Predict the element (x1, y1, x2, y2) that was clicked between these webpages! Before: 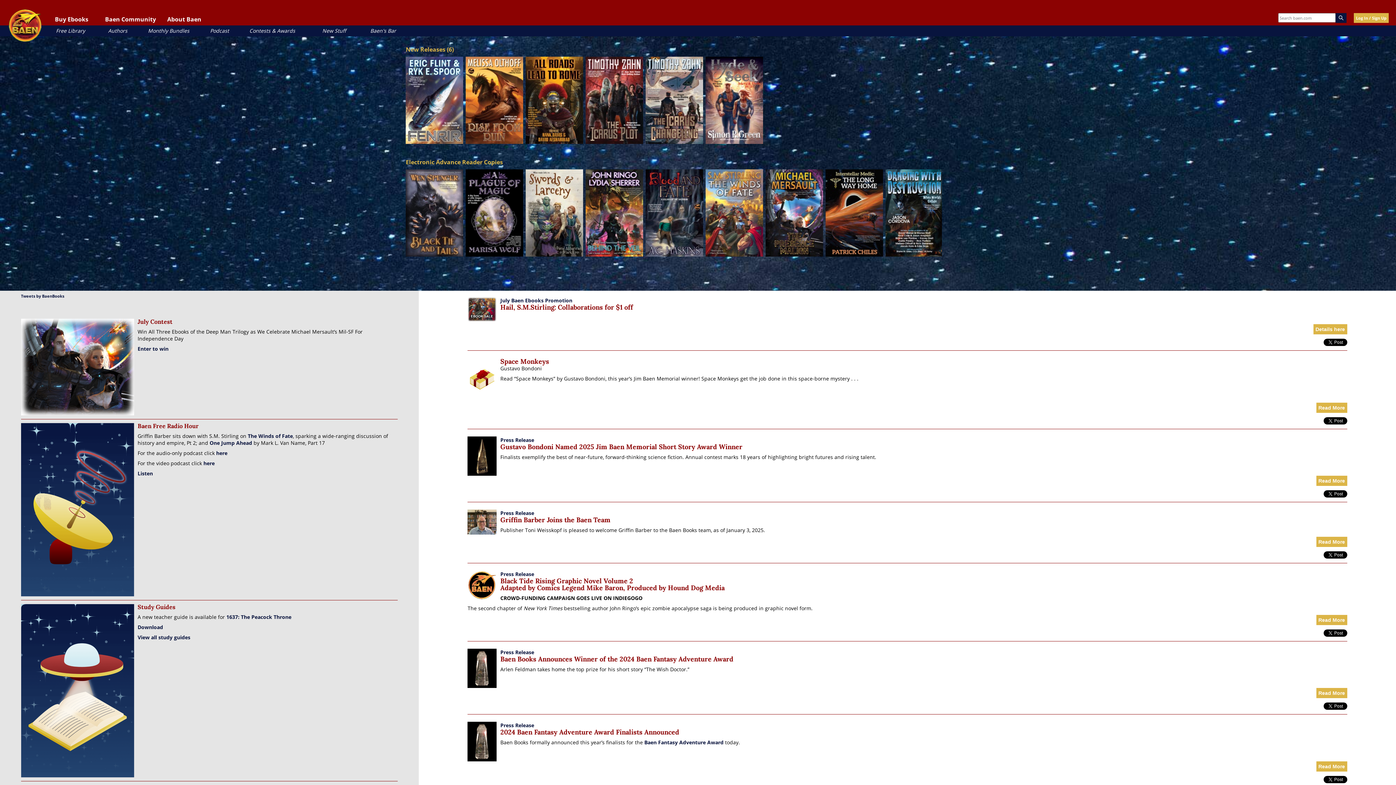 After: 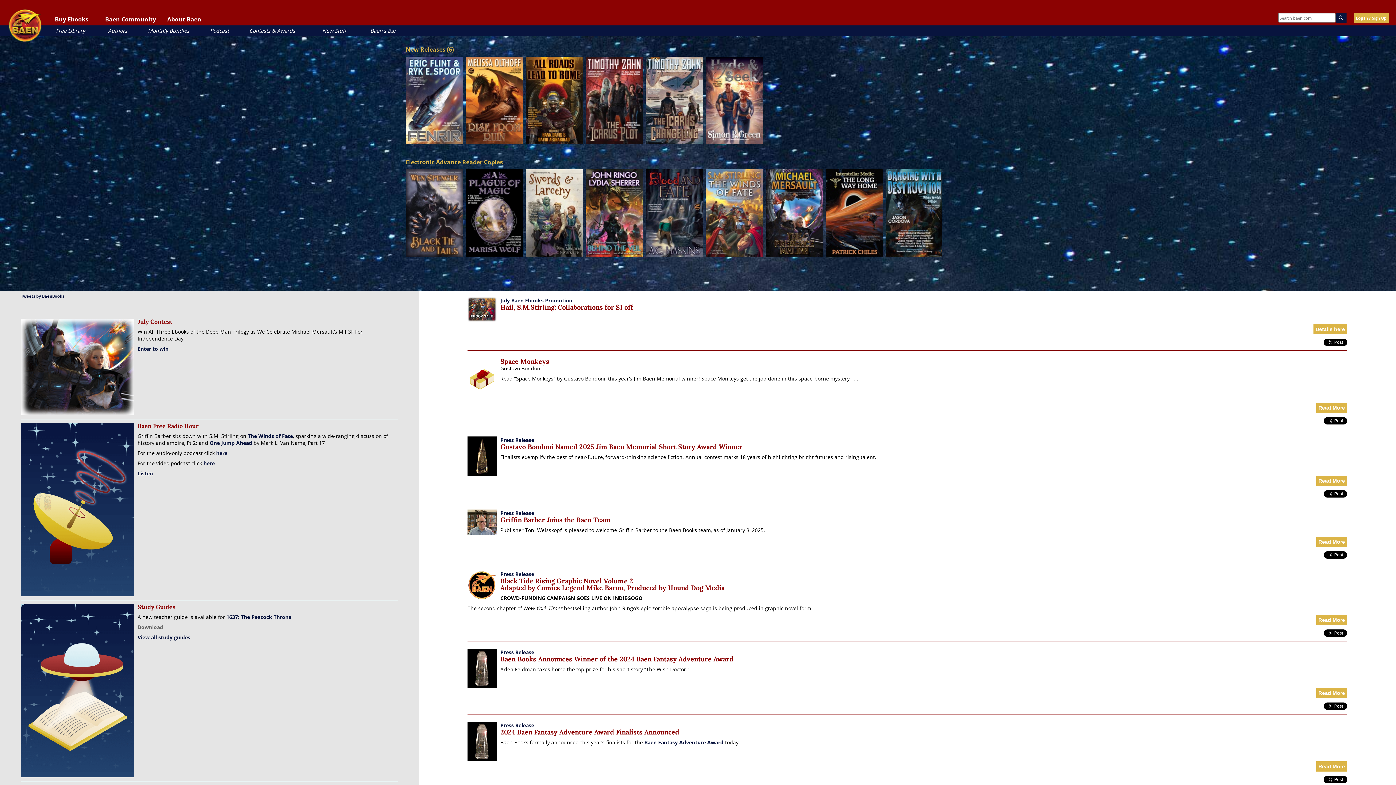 Action: label: Download bbox: (137, 624, 163, 630)